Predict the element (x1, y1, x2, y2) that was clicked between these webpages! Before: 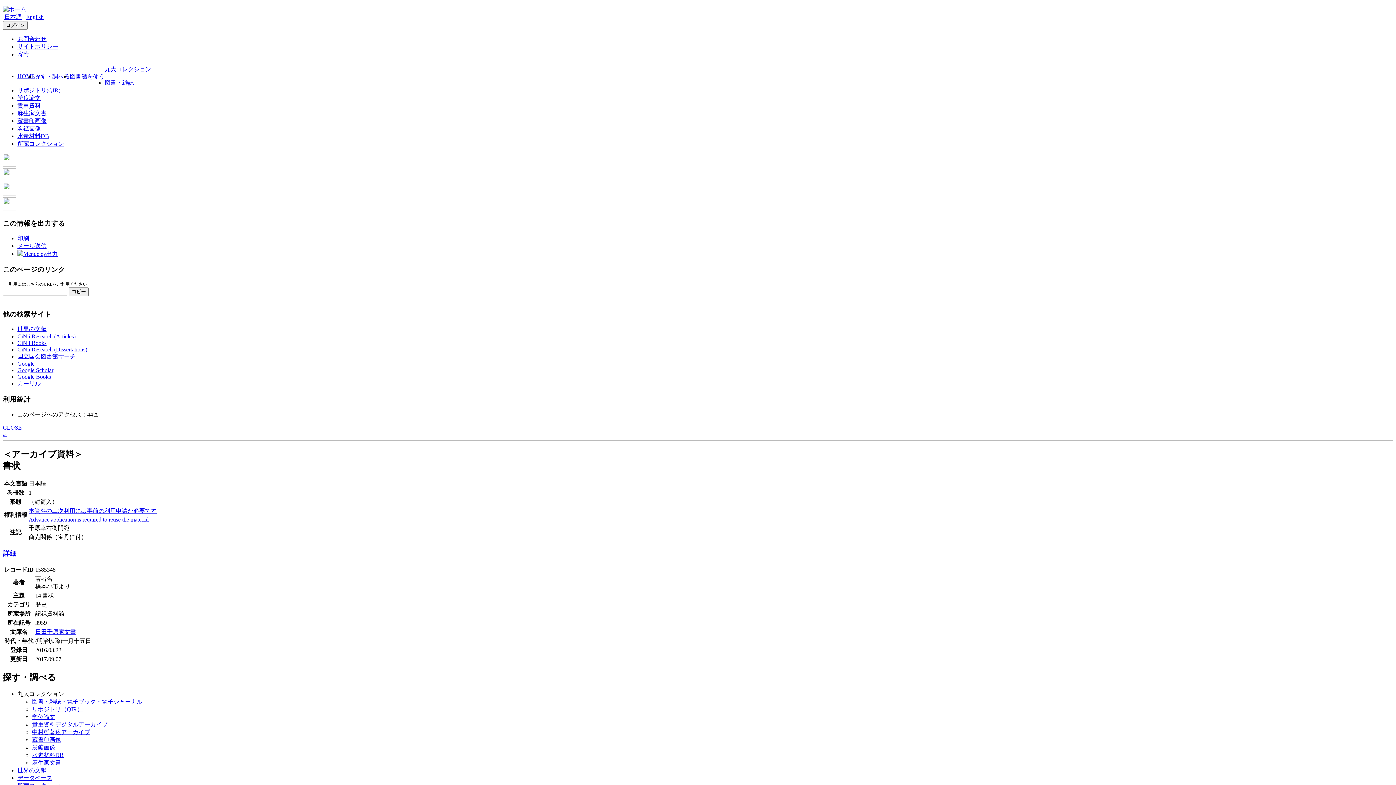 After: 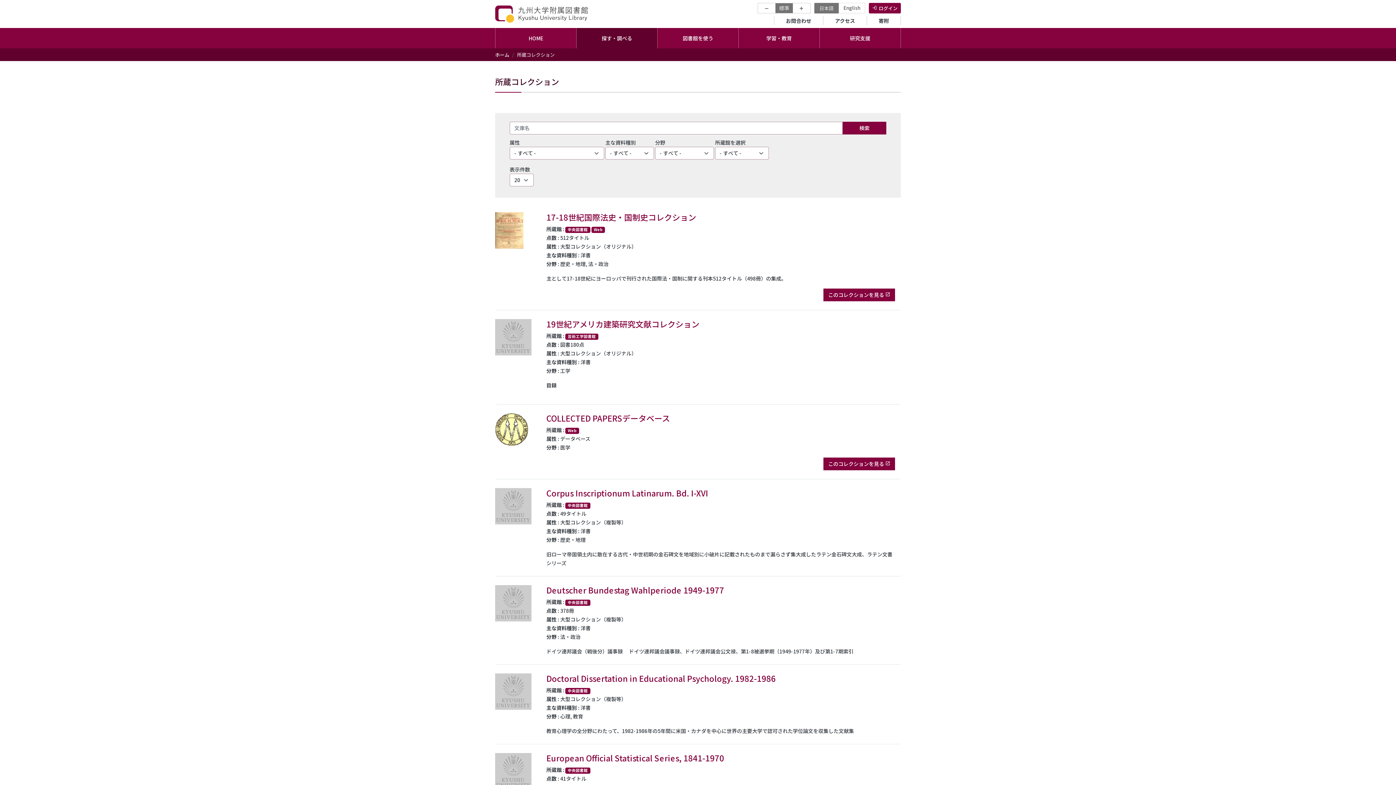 Action: bbox: (17, 140, 64, 146) label: 所蔵コレクション